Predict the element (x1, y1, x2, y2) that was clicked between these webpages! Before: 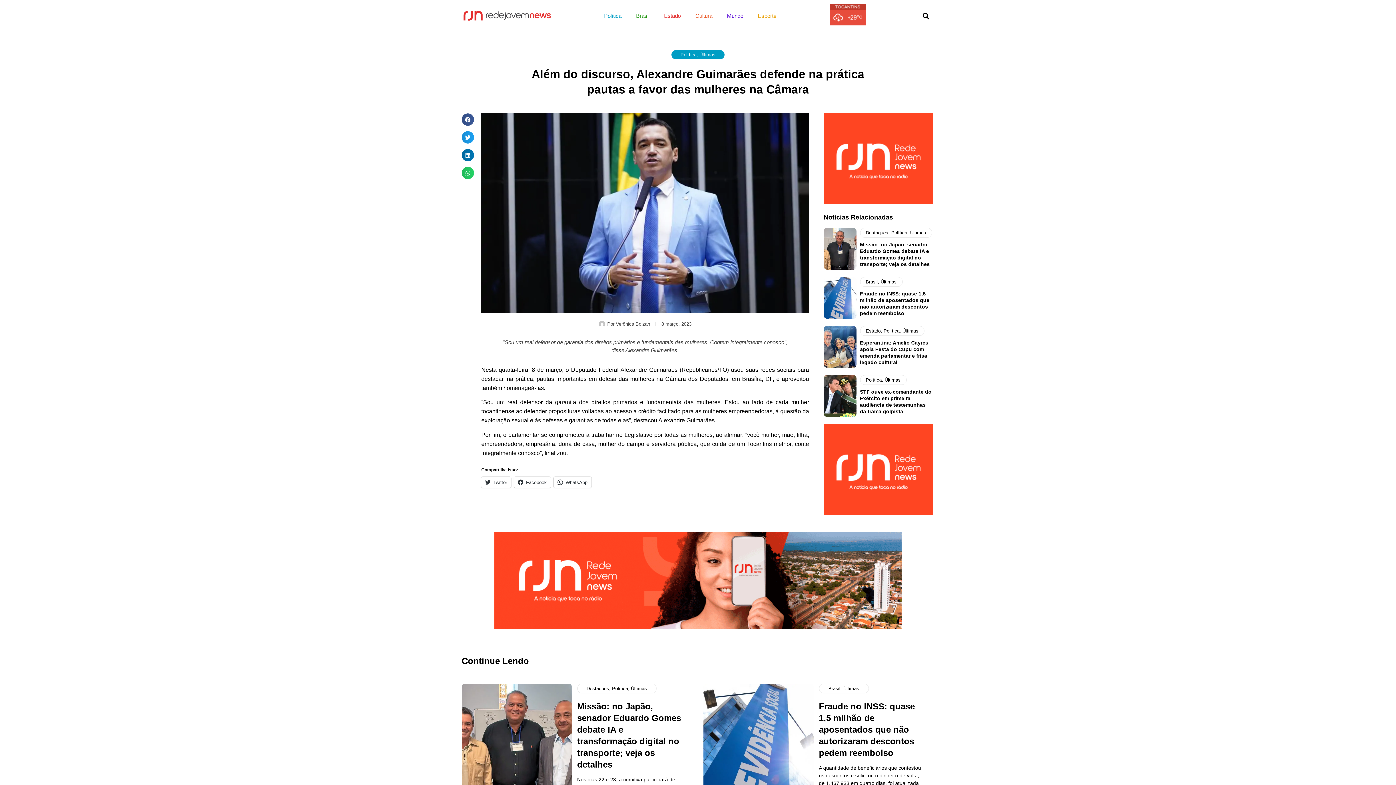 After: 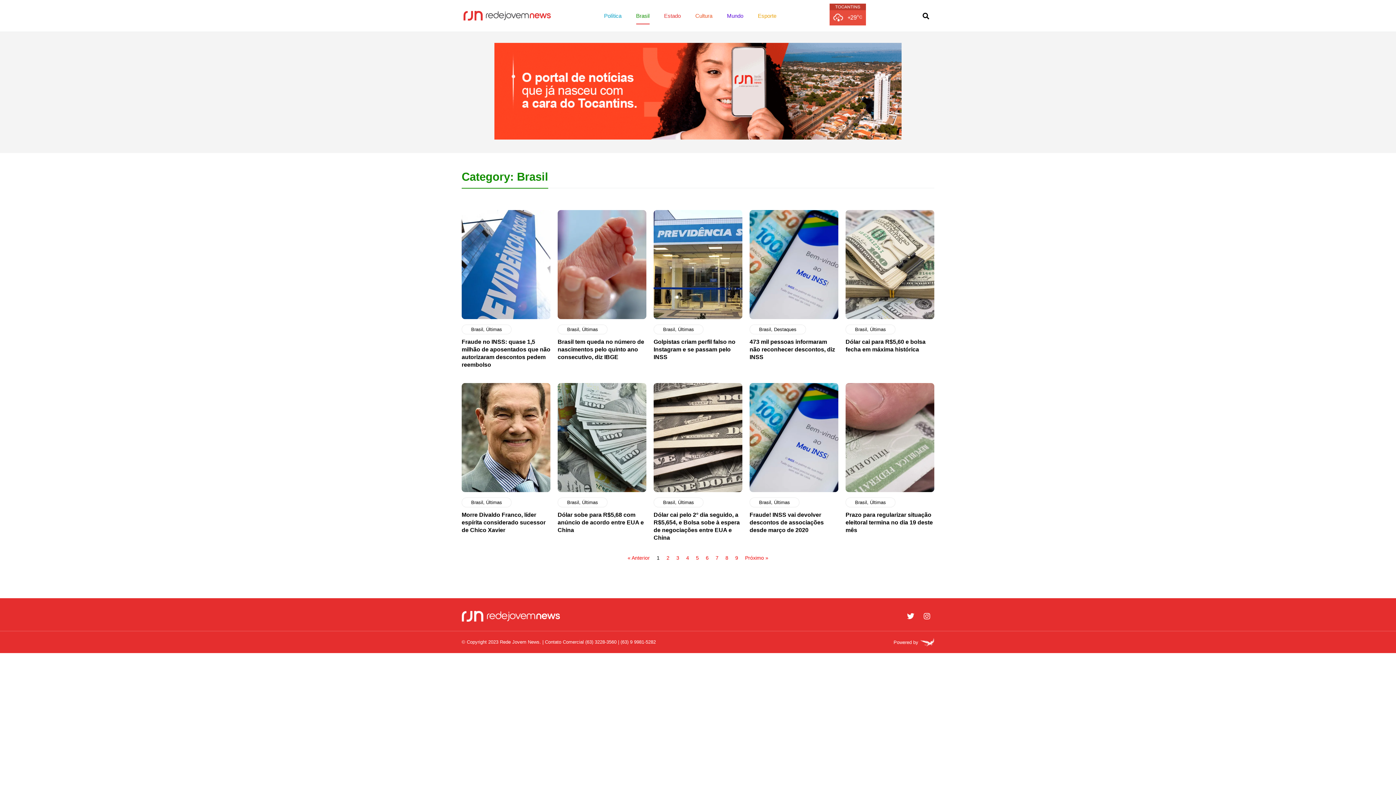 Action: label: Brasil bbox: (828, 686, 840, 691)